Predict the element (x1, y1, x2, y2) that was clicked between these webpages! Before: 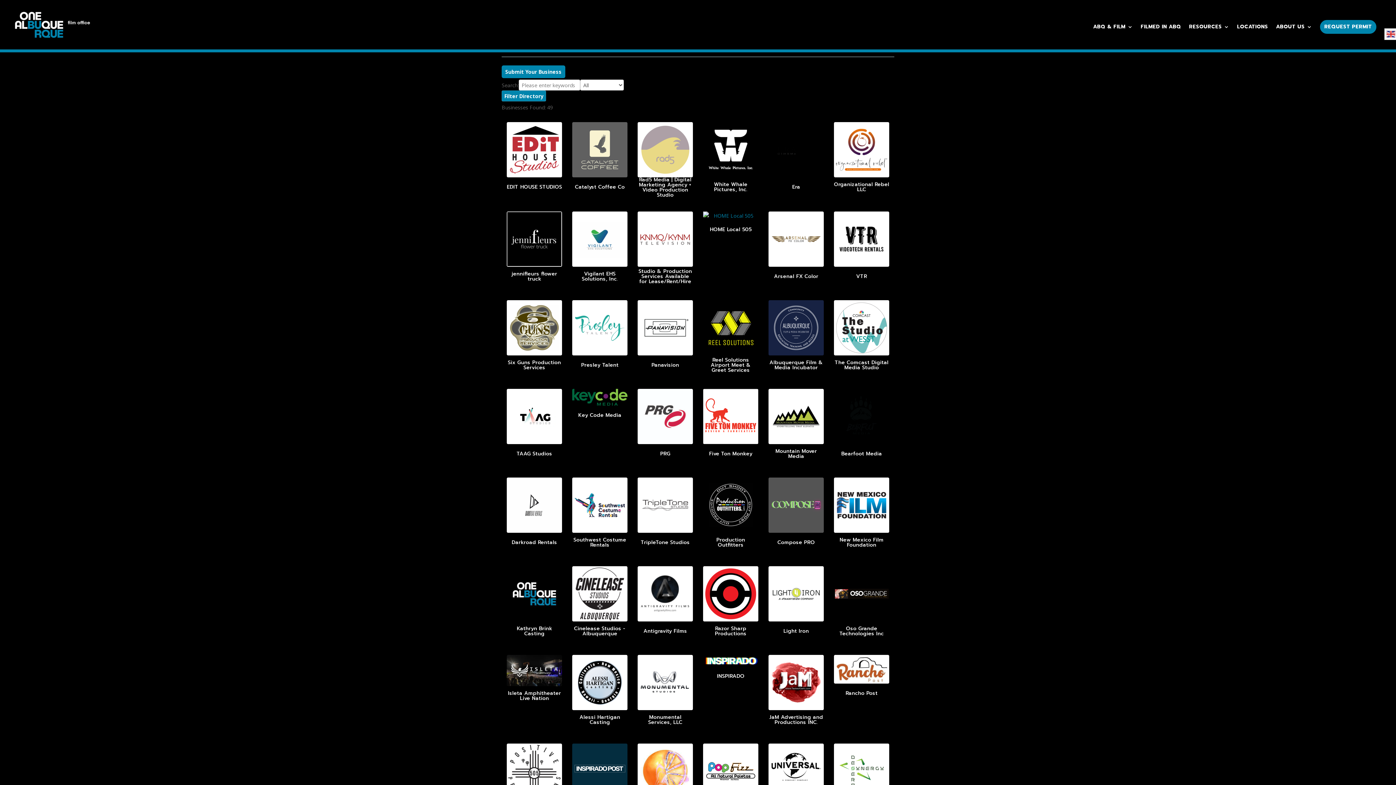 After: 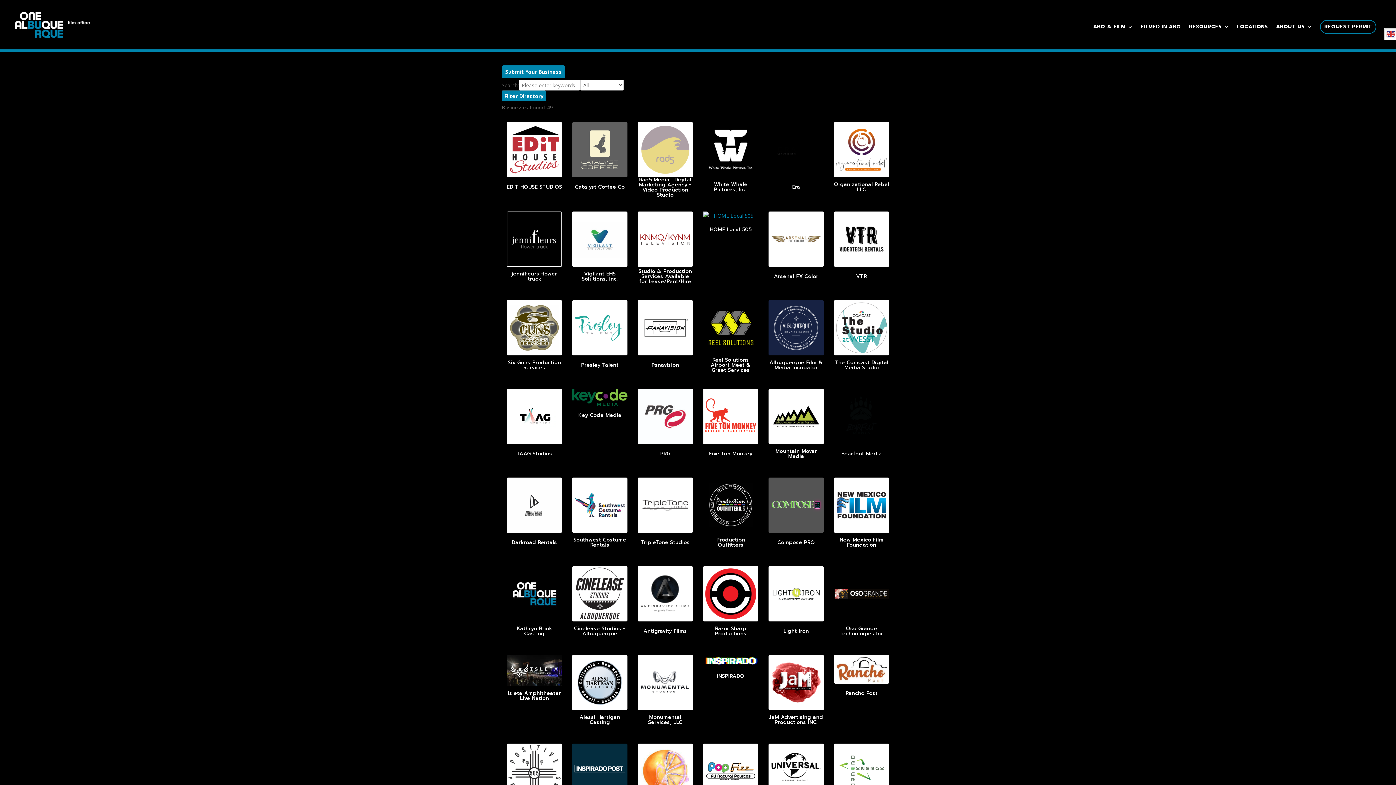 Action: label: REQUEST PERMIT bbox: (1320, 20, 1376, 33)